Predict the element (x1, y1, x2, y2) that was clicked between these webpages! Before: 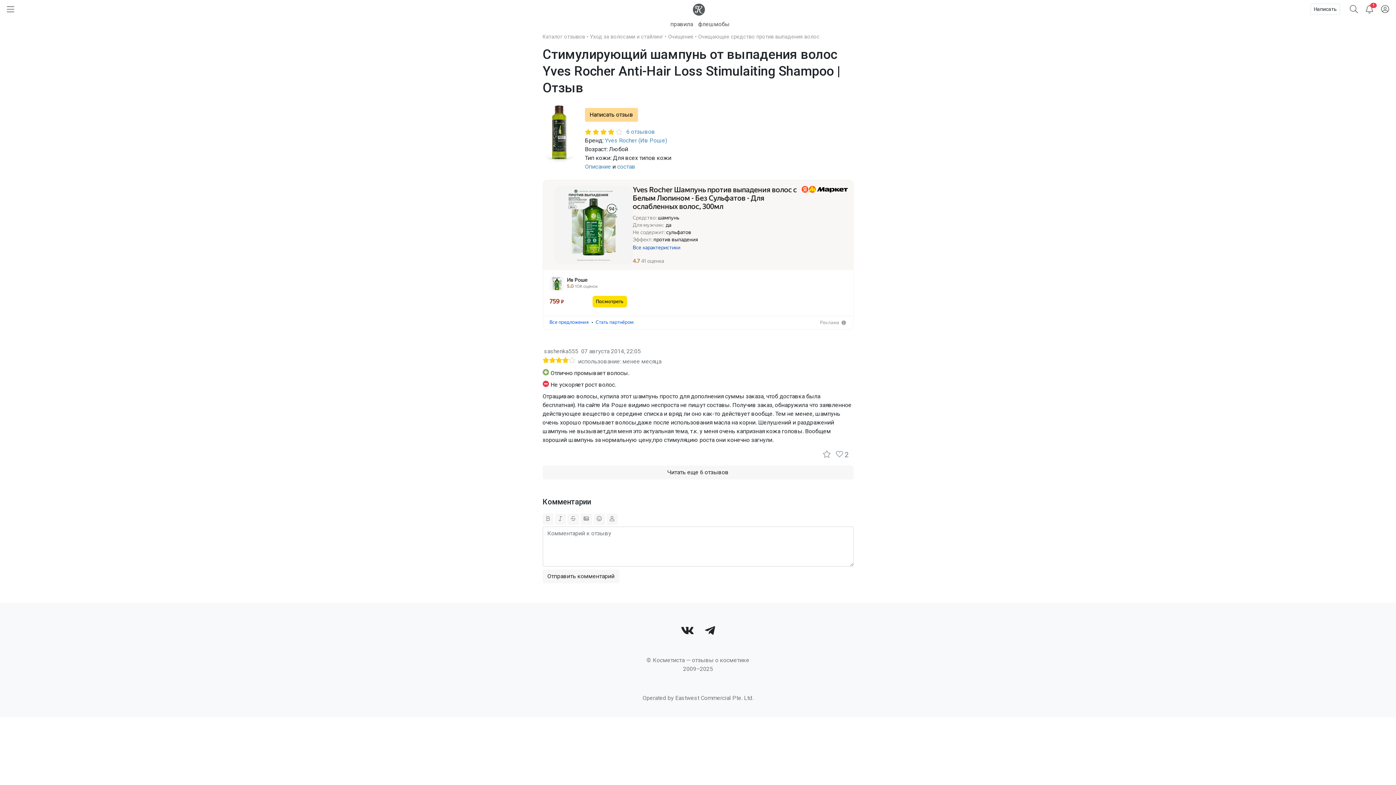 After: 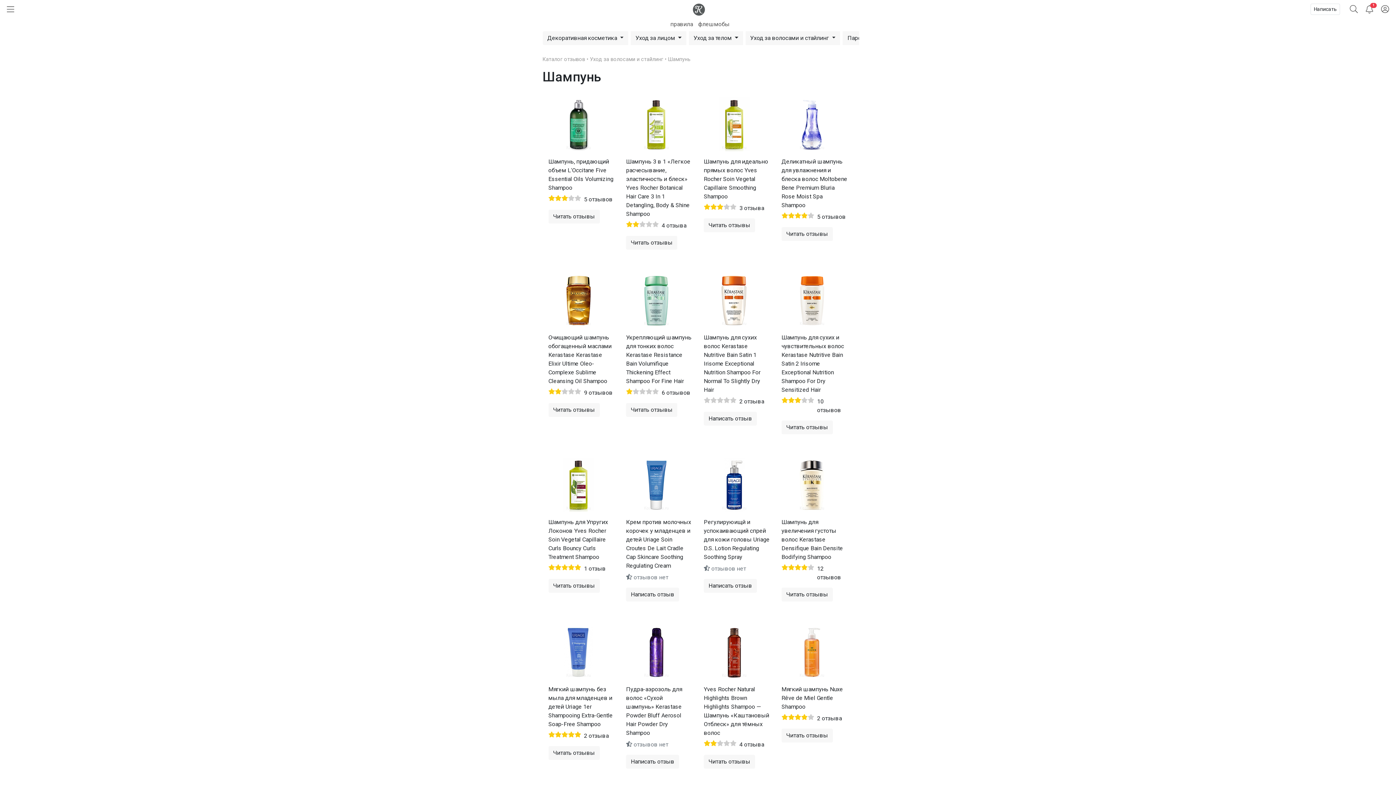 Action: bbox: (668, 31, 693, 42) label: Очищение